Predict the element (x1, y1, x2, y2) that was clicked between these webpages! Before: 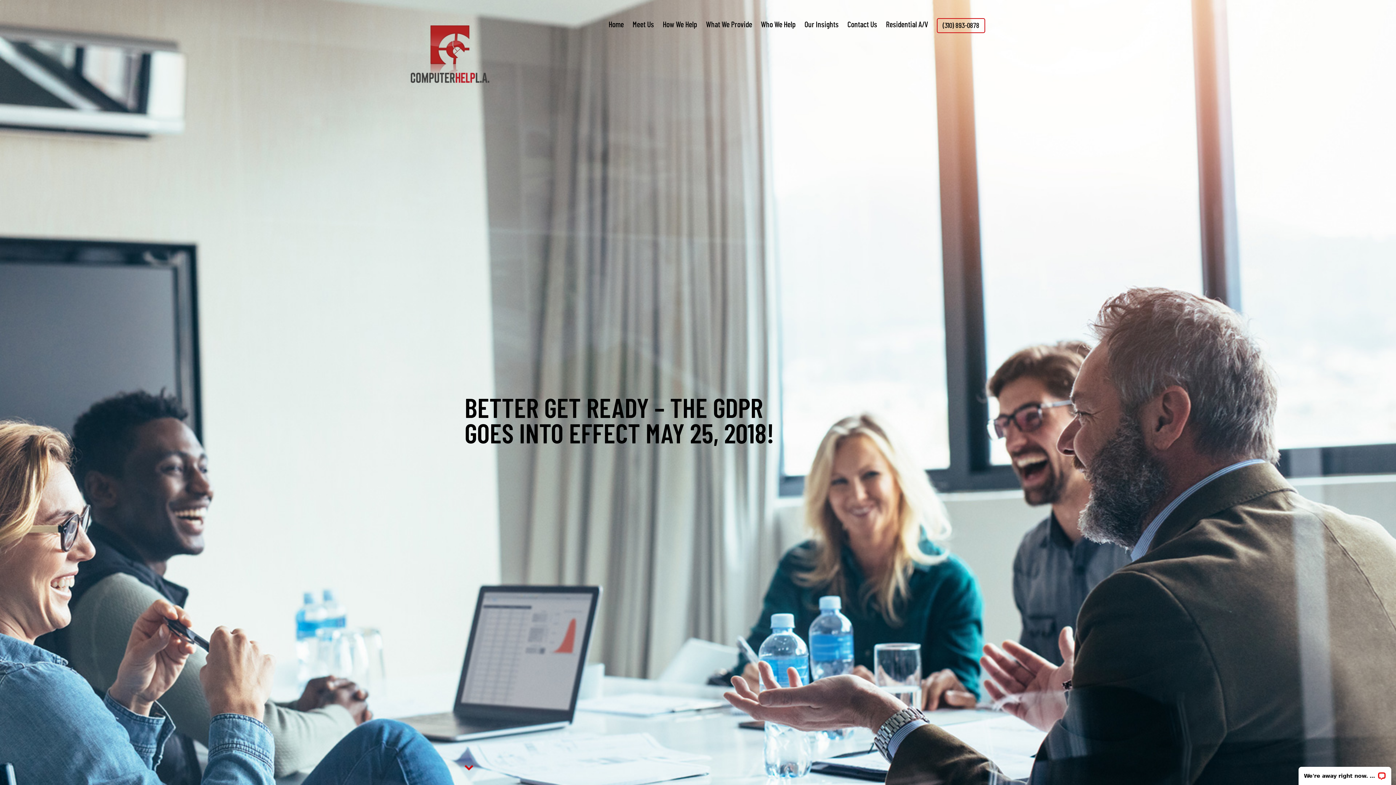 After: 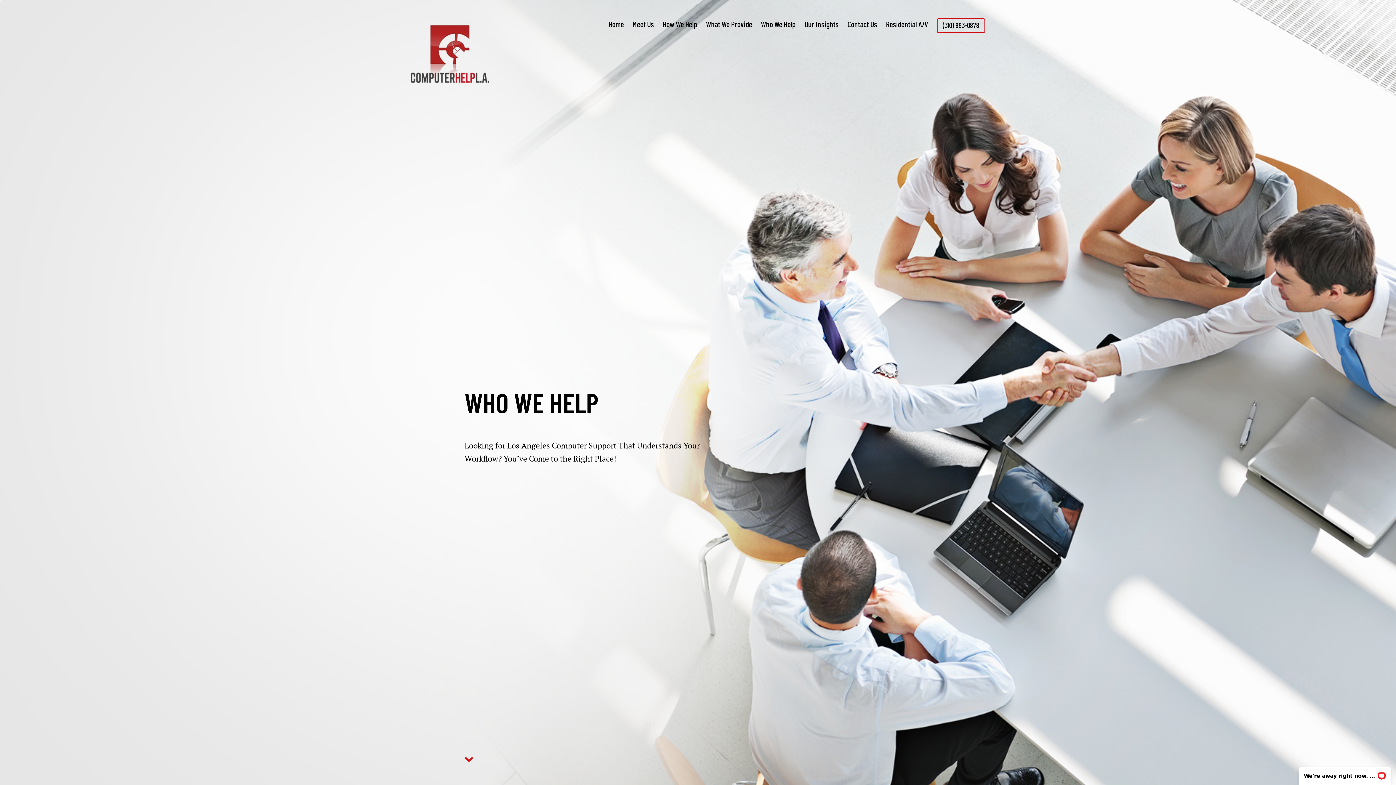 Action: label: Who We Help bbox: (761, 20, 796, 28)